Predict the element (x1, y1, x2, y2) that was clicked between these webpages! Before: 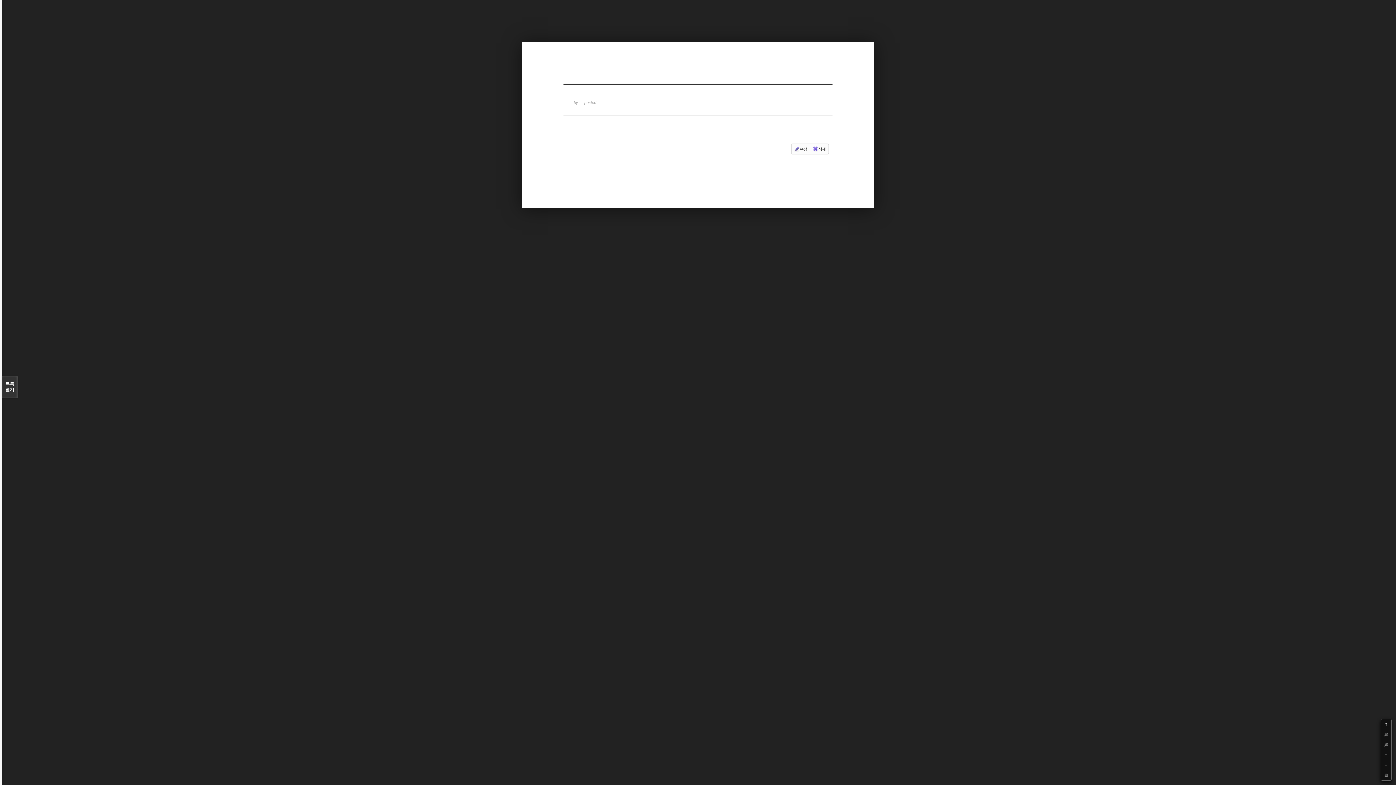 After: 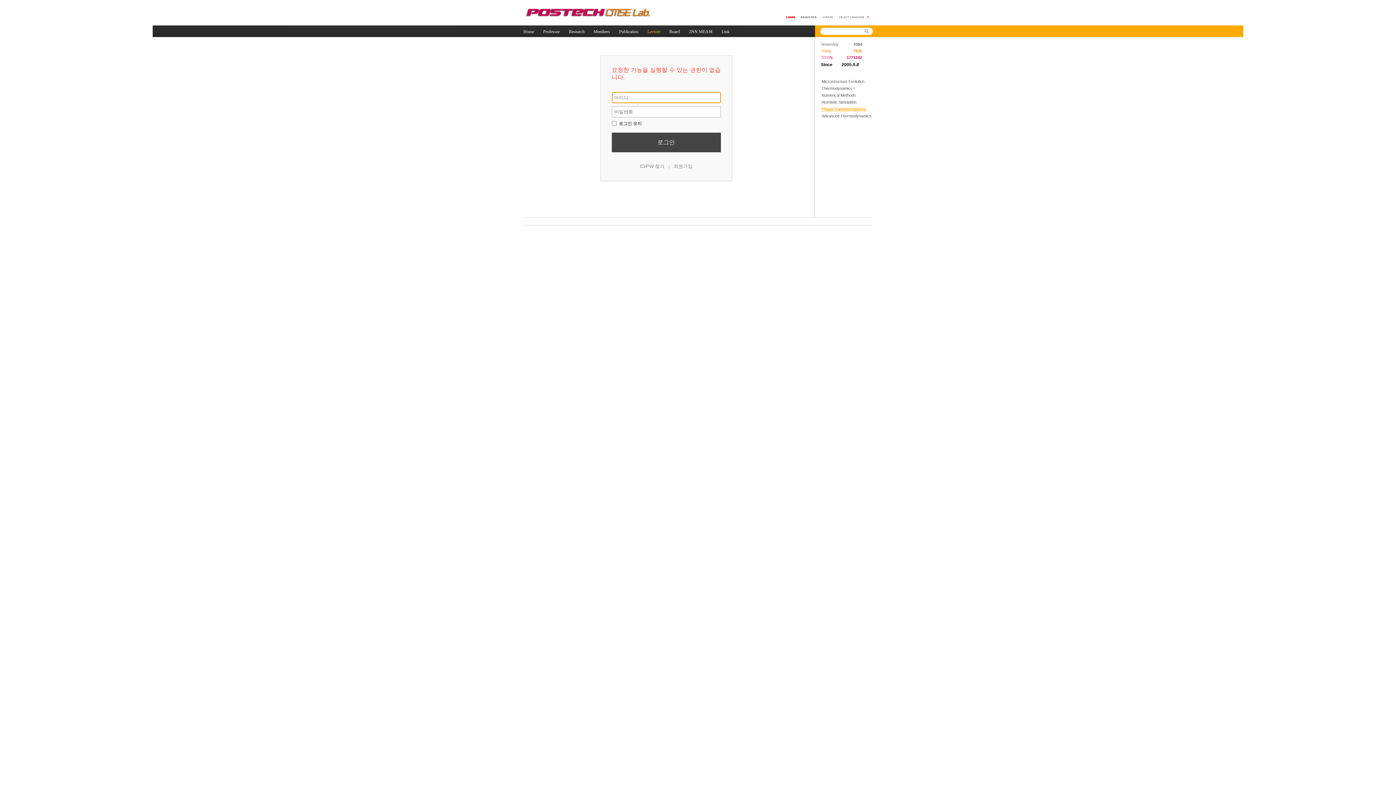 Action: label: 수정 bbox: (791, 143, 810, 154)